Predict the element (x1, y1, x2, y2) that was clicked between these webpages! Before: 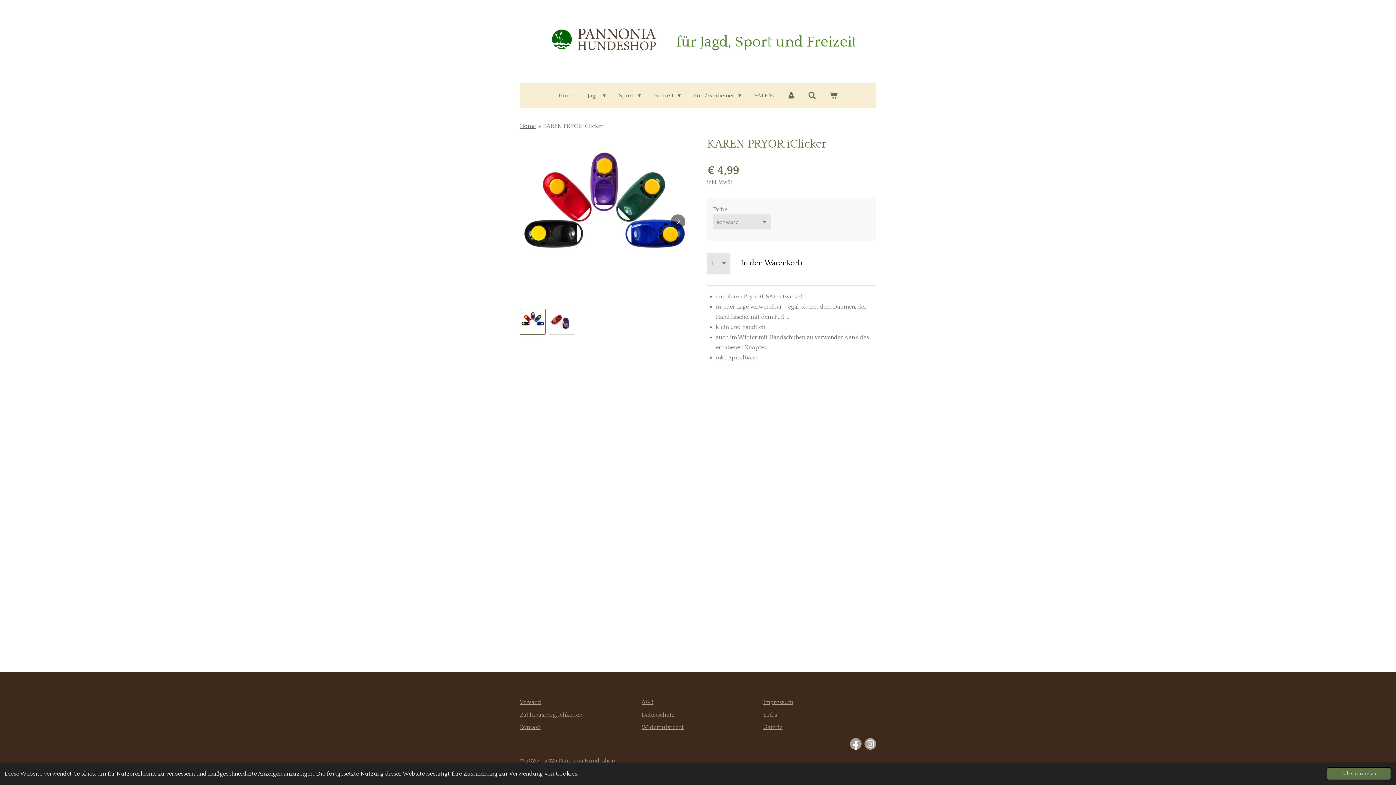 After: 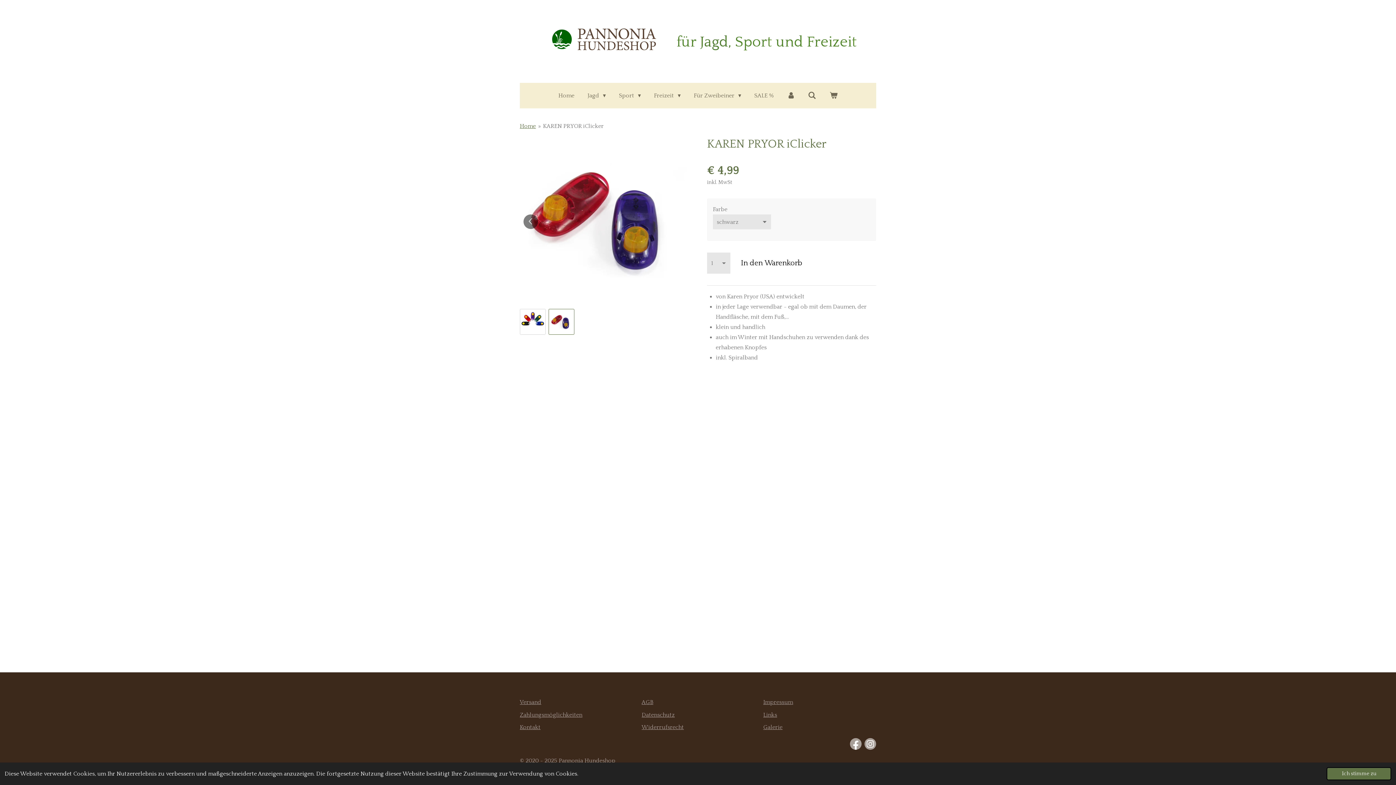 Action: label: 2 von 2 bbox: (548, 309, 574, 334)